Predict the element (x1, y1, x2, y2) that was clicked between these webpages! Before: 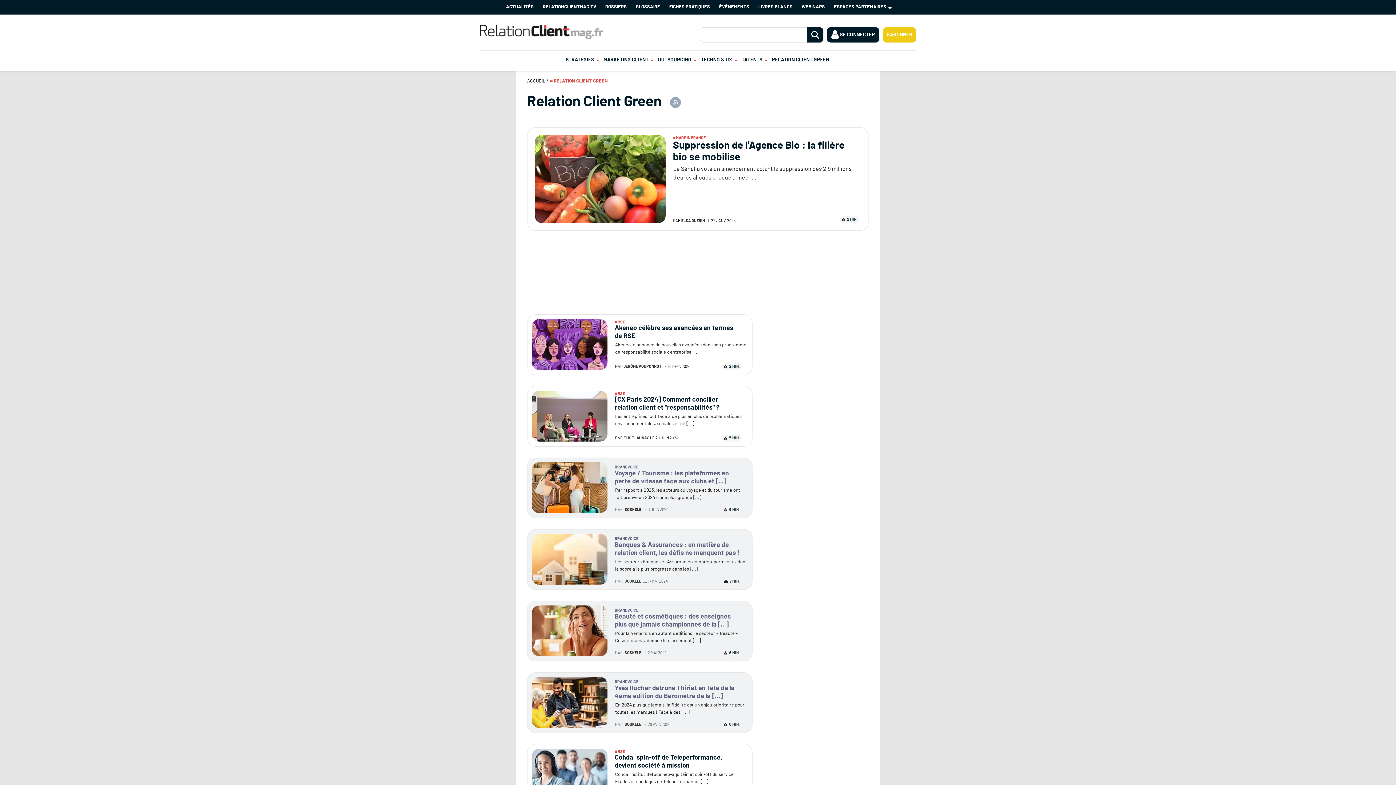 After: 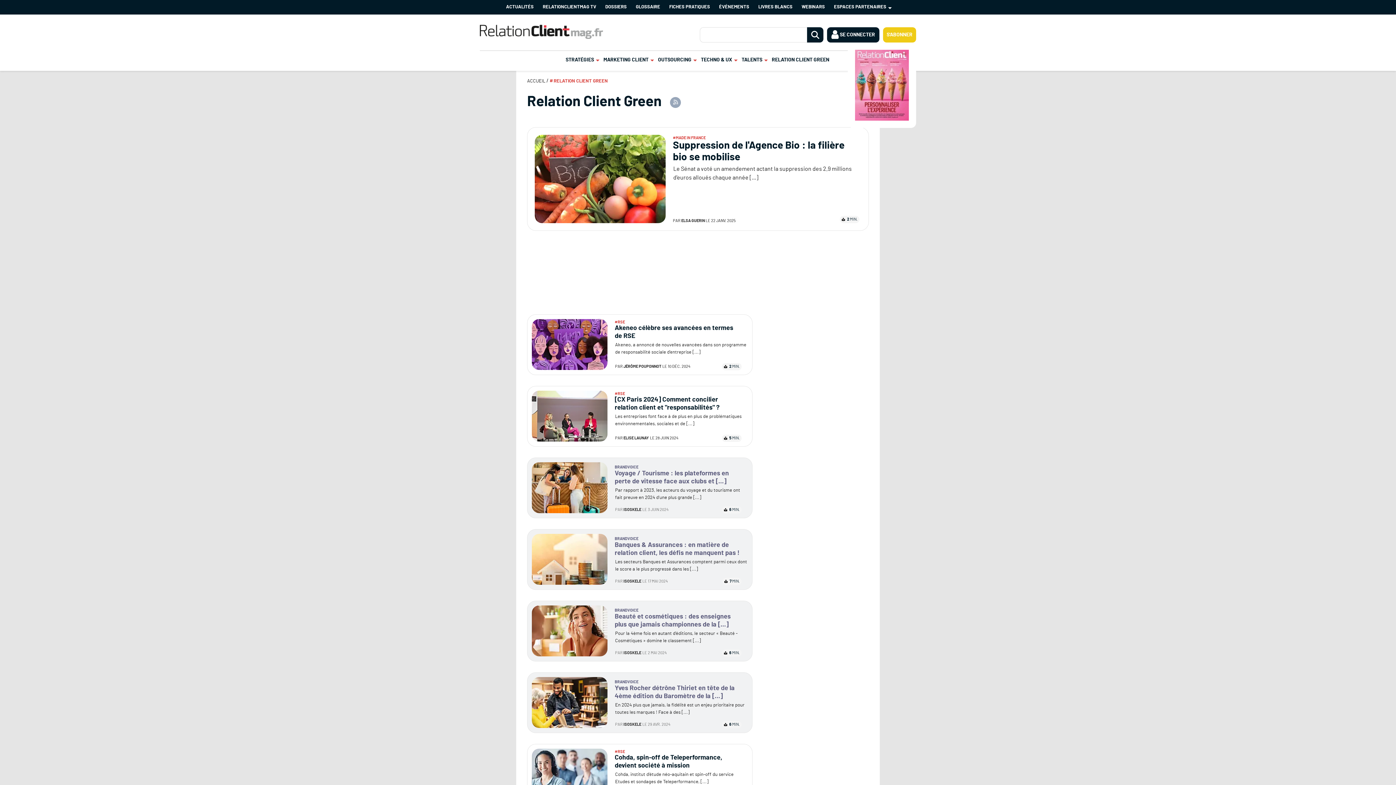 Action: bbox: (883, 27, 916, 42) label: S'ABONNER